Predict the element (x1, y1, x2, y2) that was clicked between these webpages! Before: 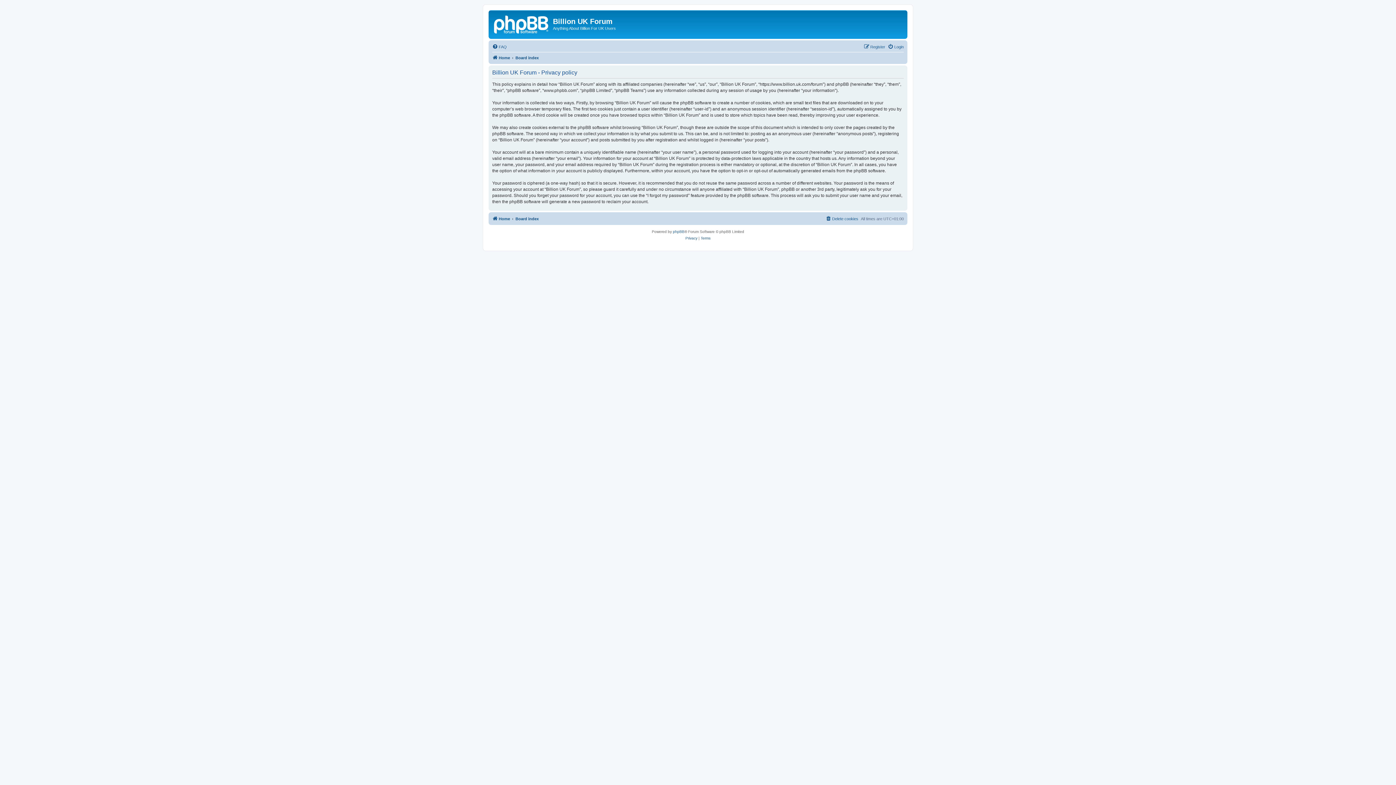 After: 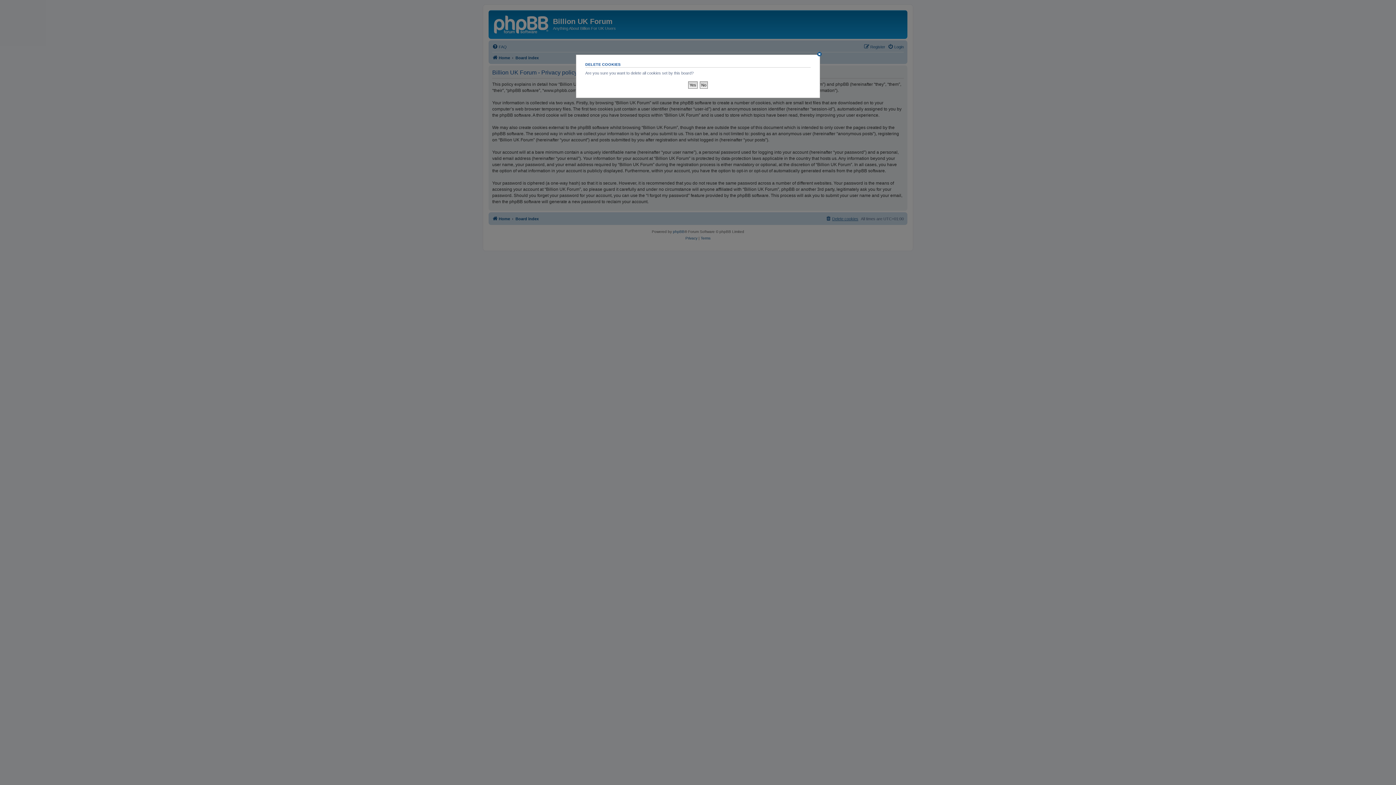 Action: label: Delete cookies bbox: (825, 214, 858, 223)